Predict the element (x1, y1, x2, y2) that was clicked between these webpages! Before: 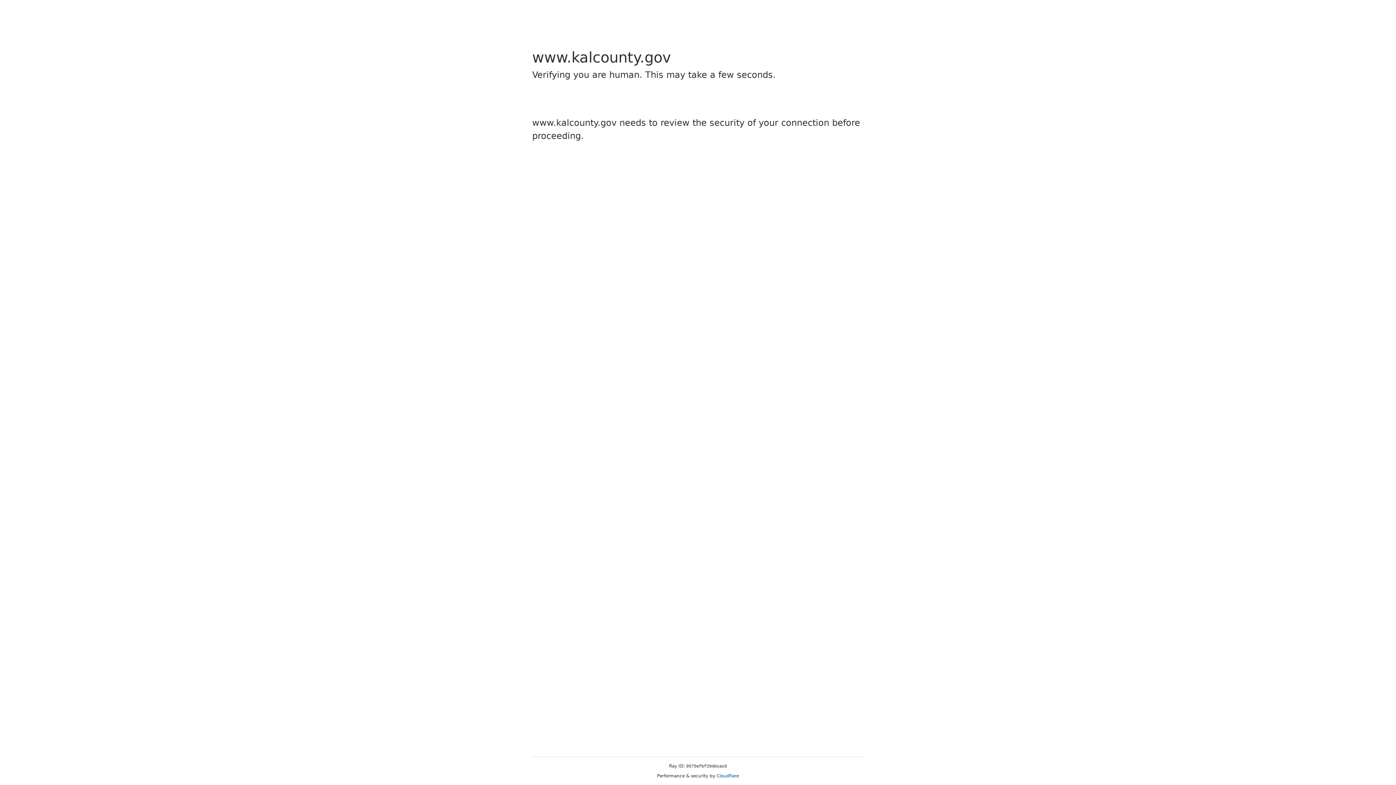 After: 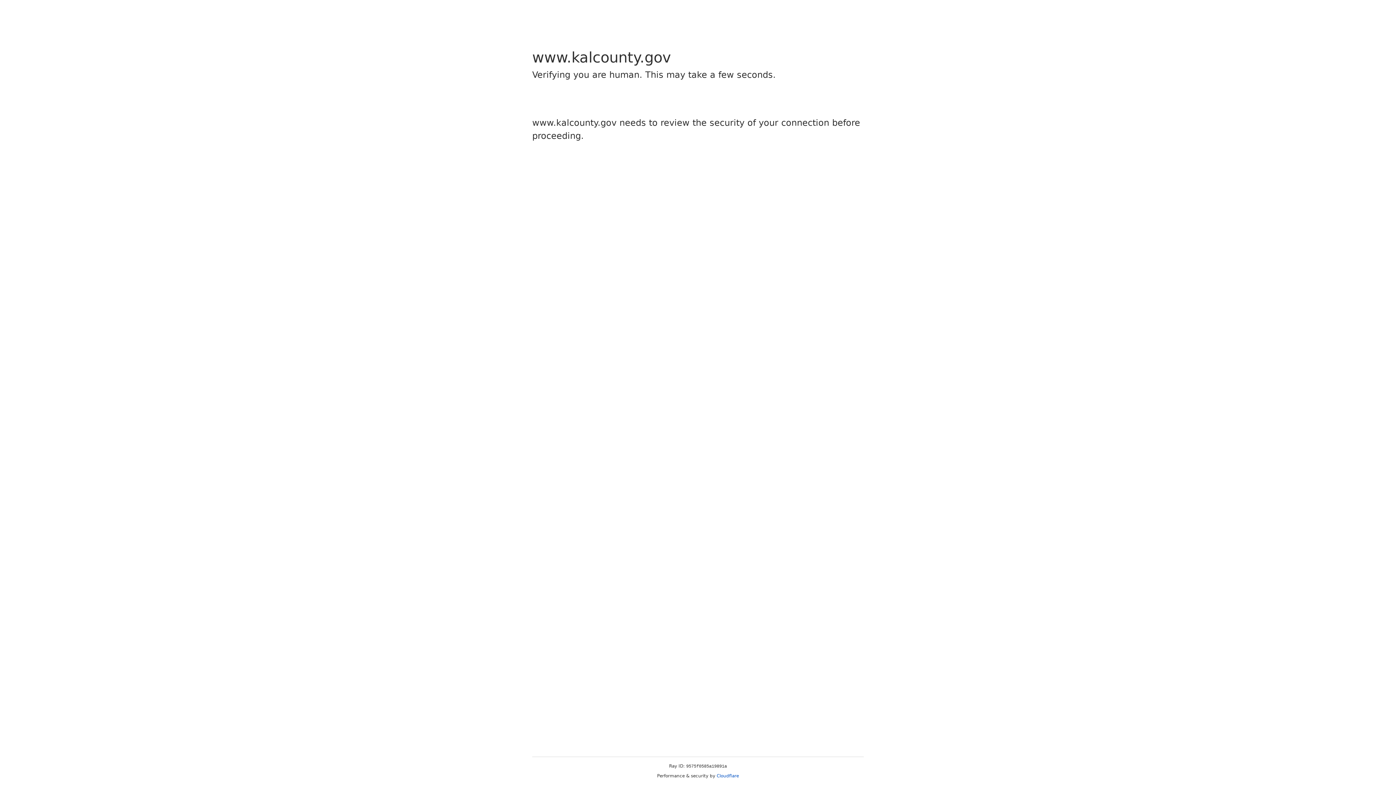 Action: bbox: (716, 773, 739, 778) label: Cloudflare